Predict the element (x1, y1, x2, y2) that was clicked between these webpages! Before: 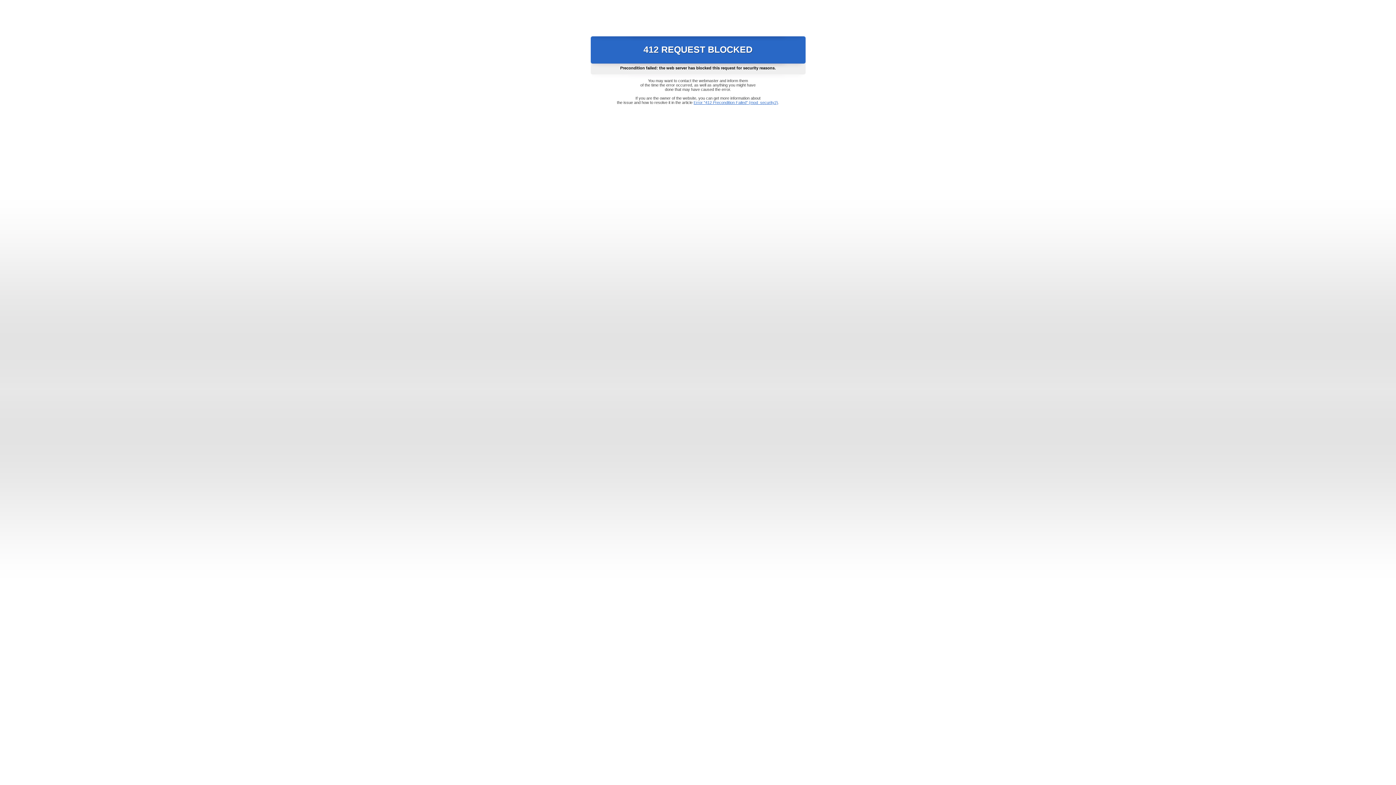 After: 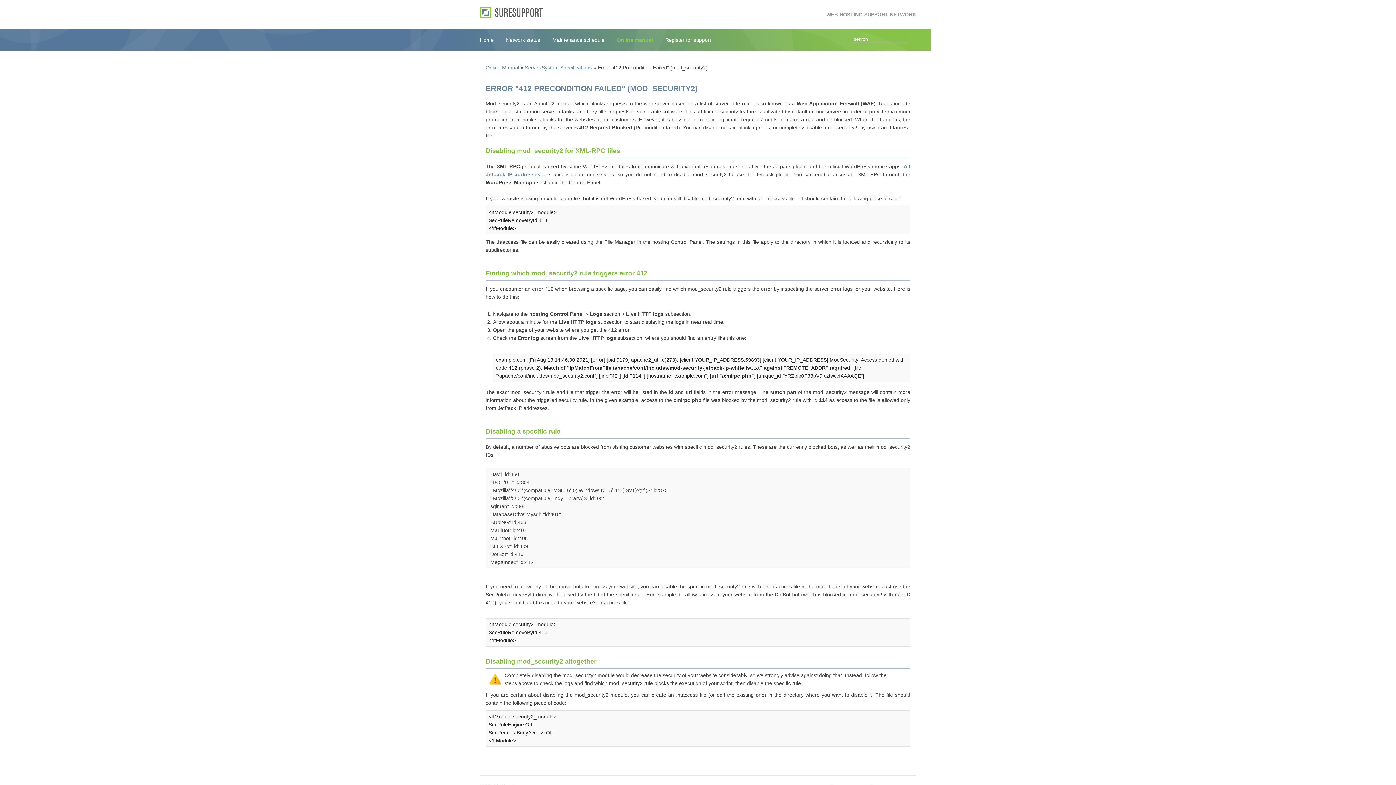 Action: label: Error "412 Precondition Failed" (mod_security2) bbox: (693, 100, 778, 104)